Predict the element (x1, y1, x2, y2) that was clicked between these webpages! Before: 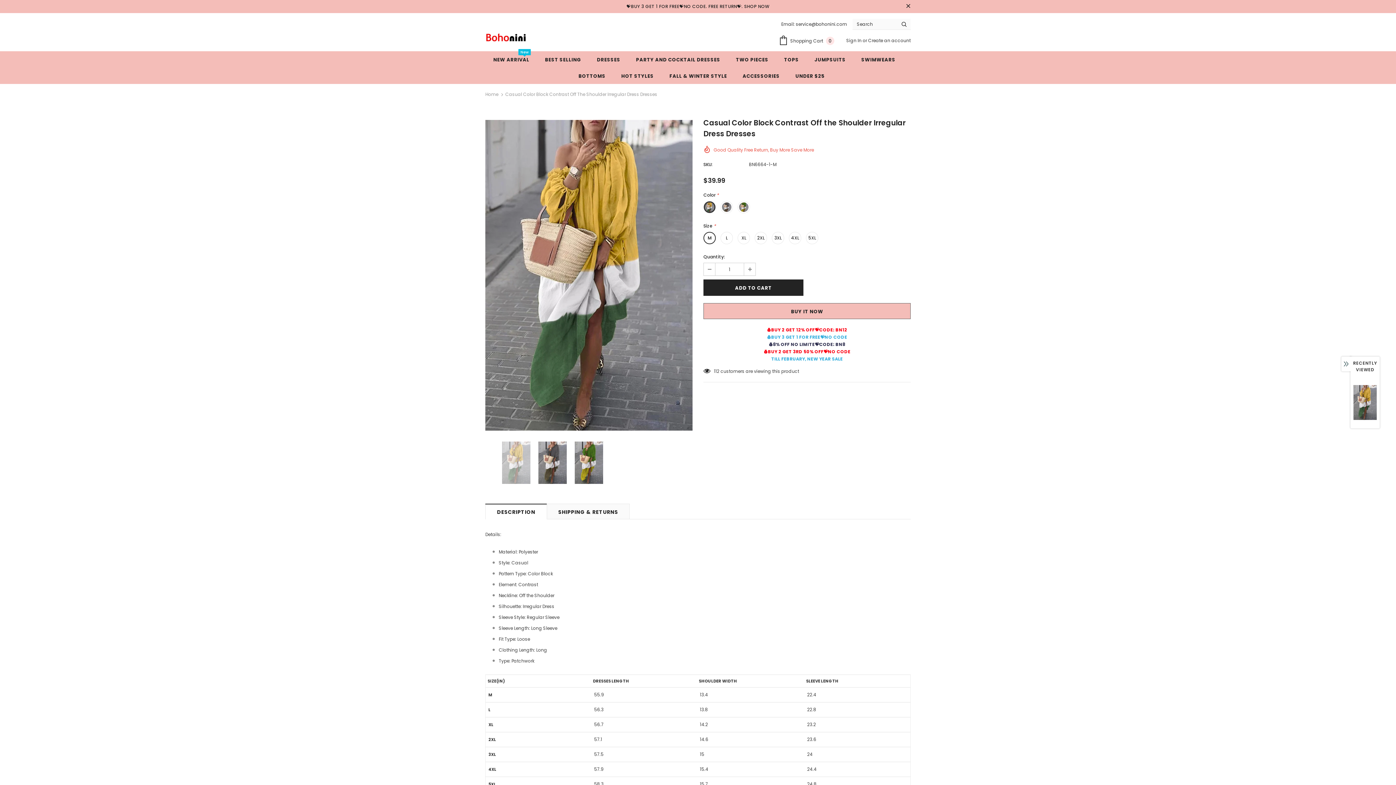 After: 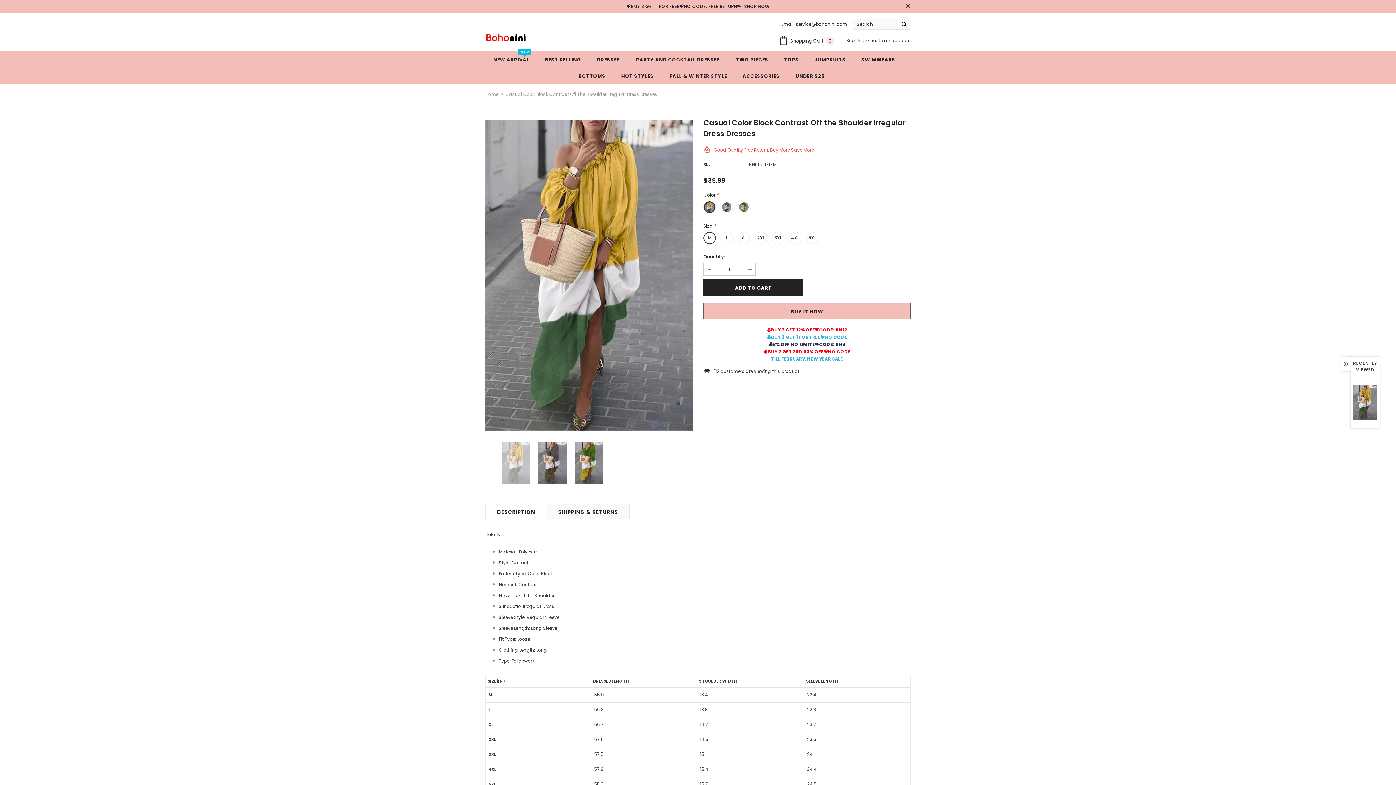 Action: bbox: (704, 263, 715, 275)